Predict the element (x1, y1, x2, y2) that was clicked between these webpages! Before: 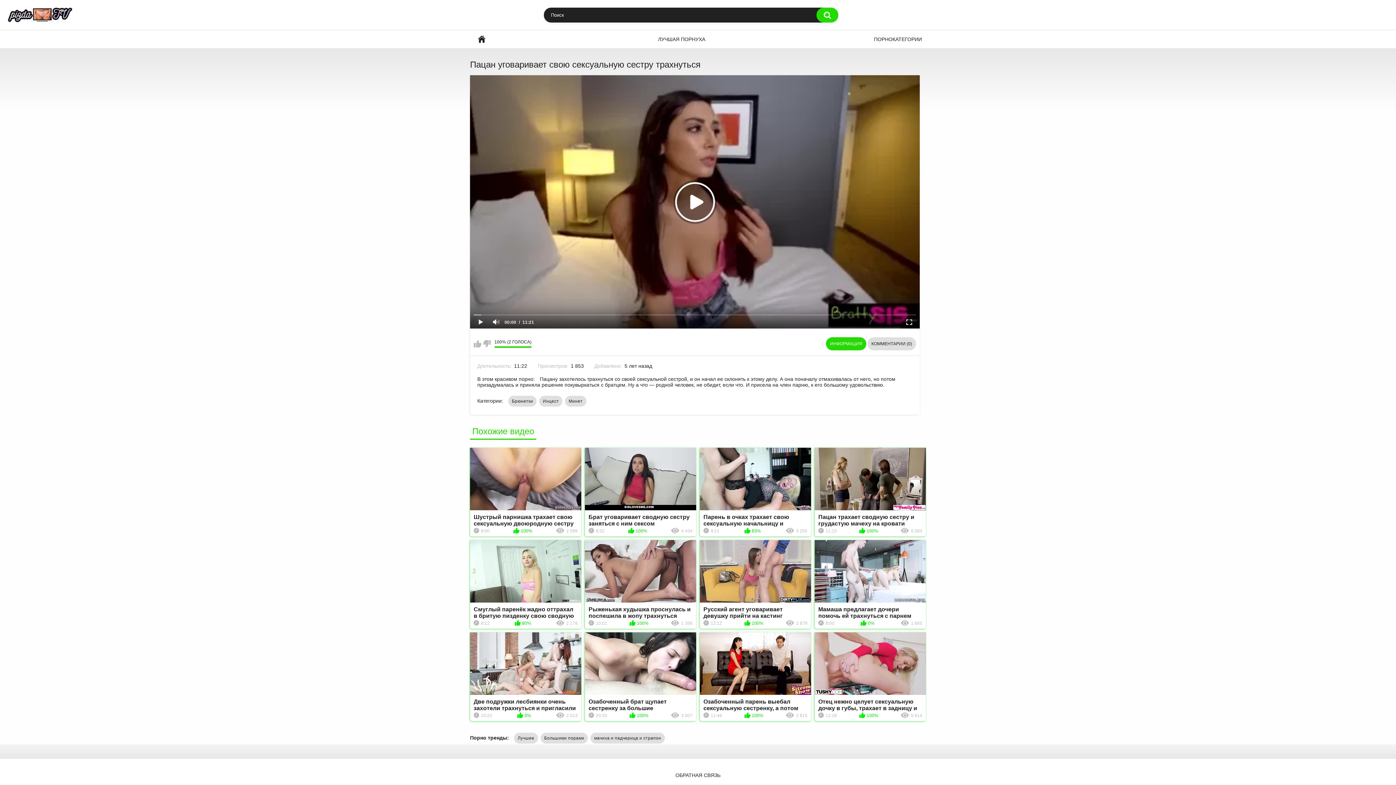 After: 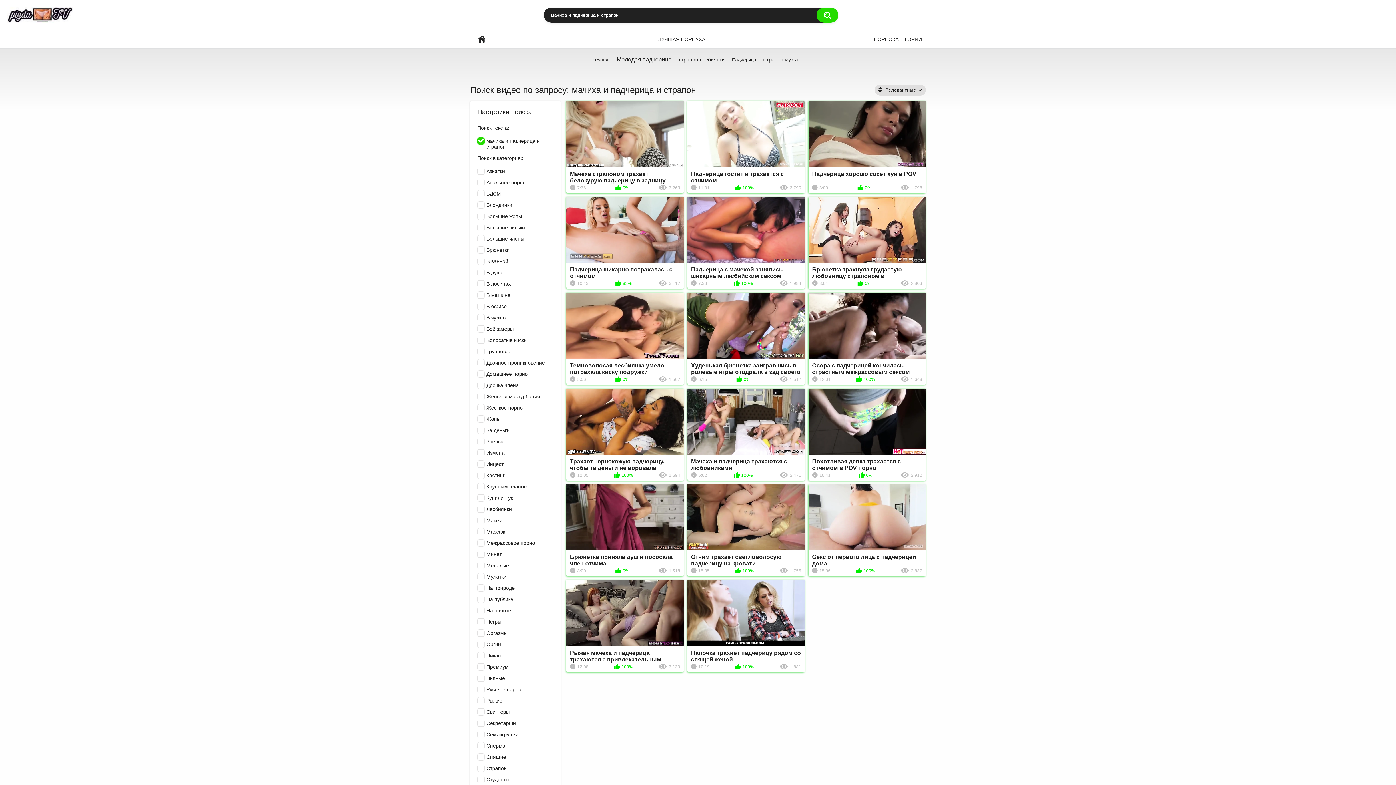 Action: bbox: (590, 733, 664, 744) label: мачиха и падчерица и страпон